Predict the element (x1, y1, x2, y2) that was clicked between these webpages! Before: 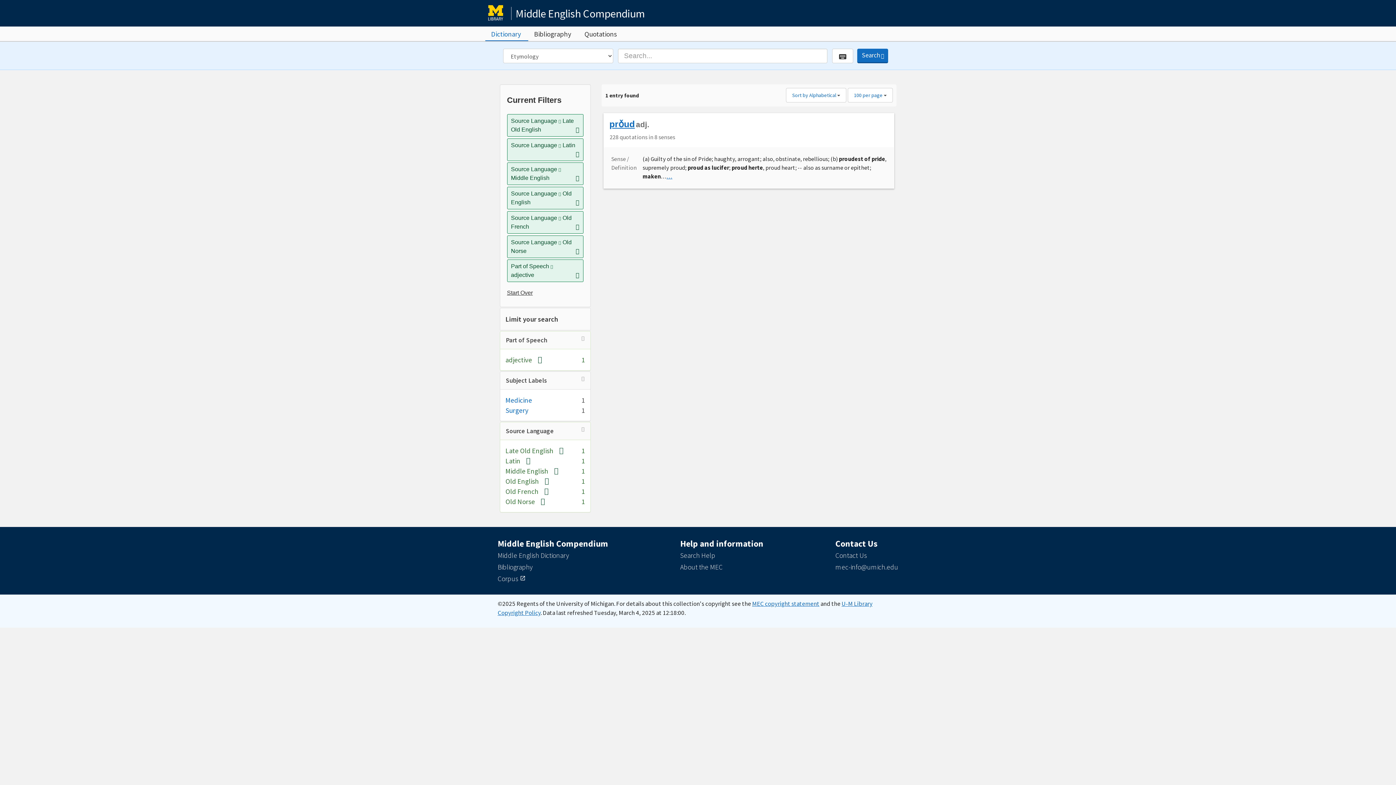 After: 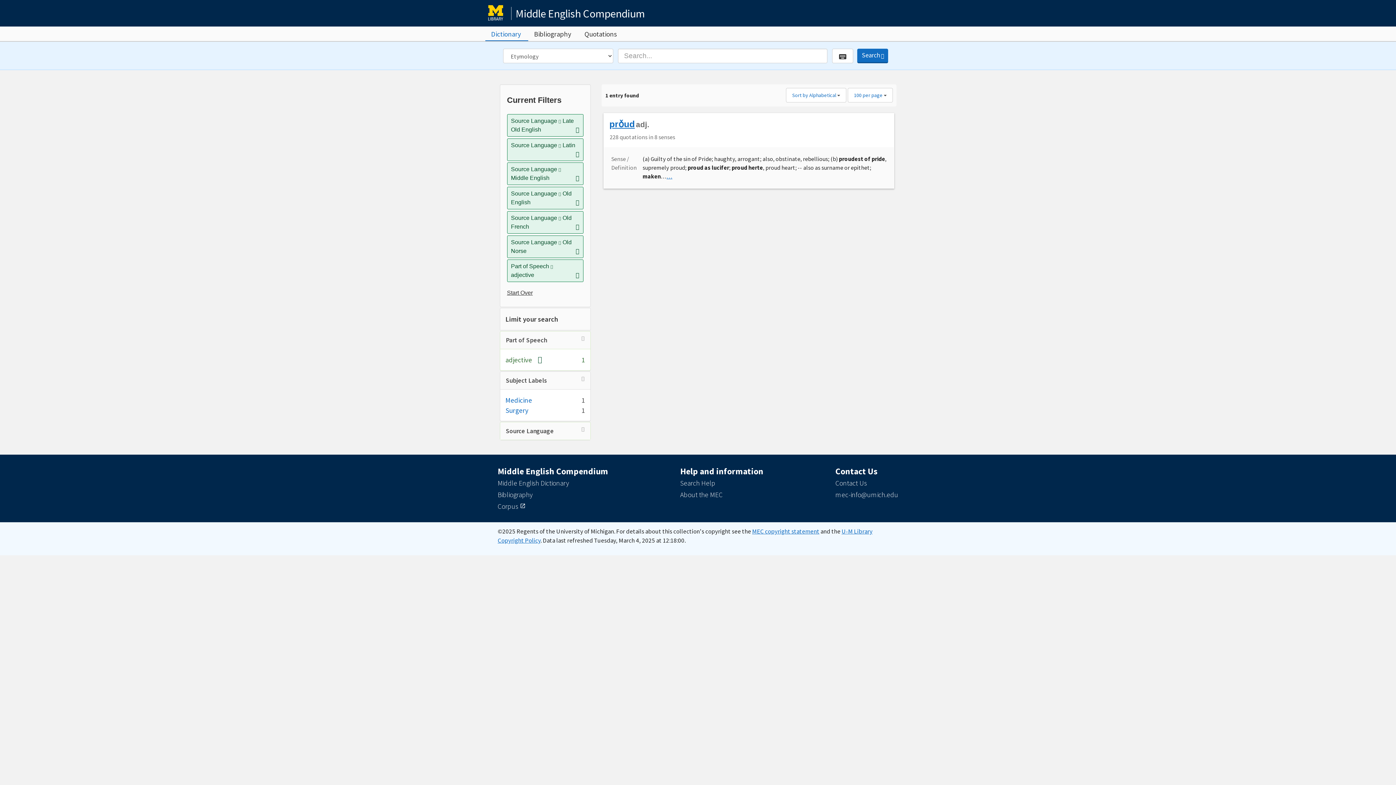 Action: label: Source Language bbox: (506, 427, 554, 435)